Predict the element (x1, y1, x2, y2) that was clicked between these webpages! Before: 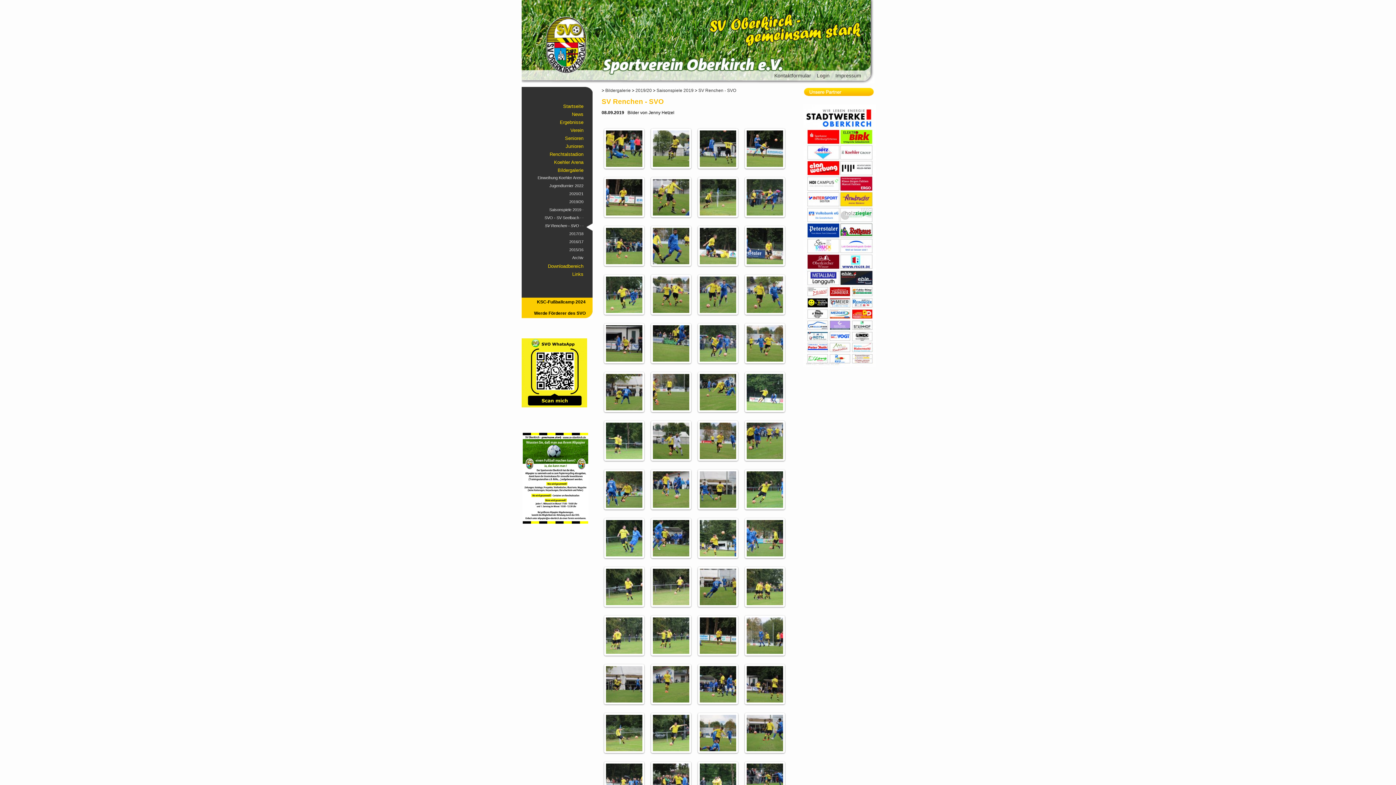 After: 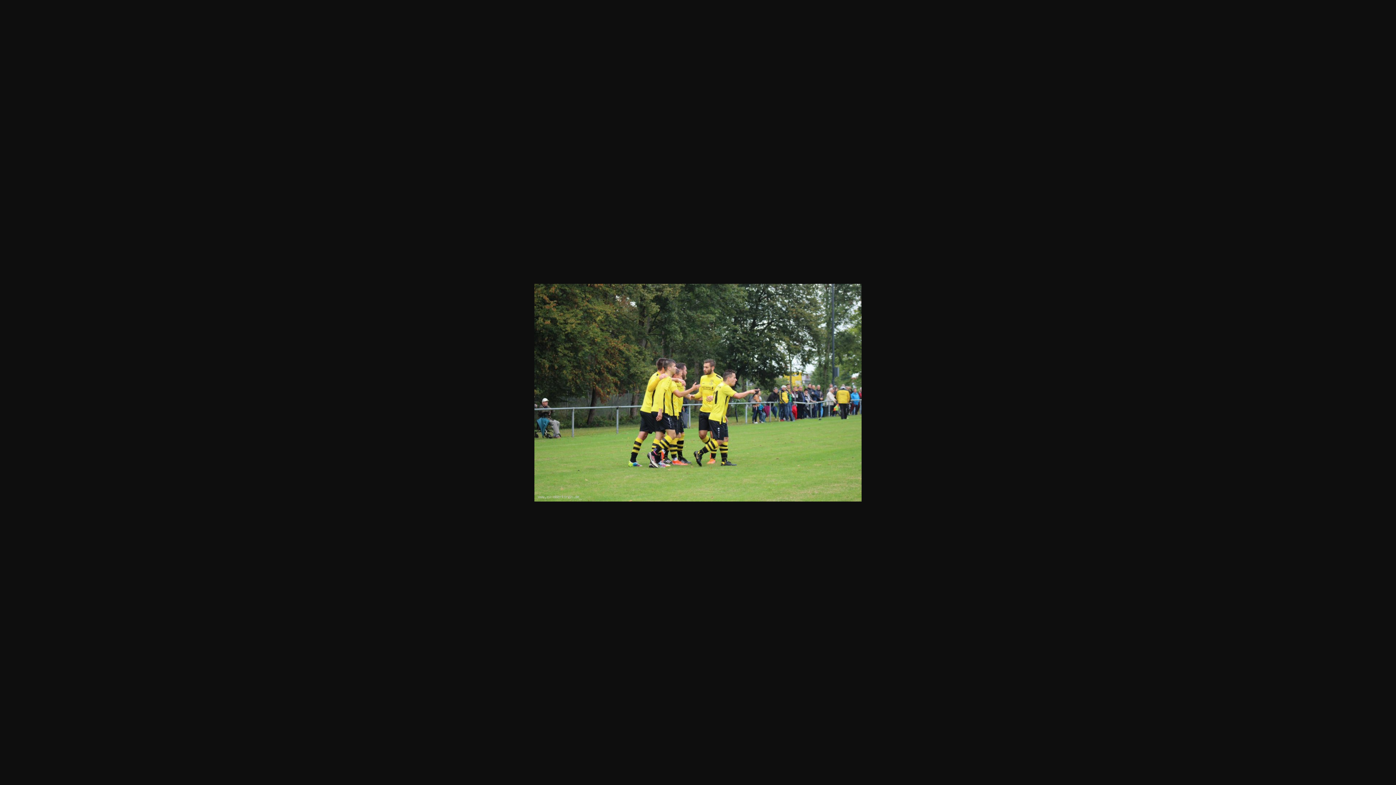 Action: bbox: (743, 605, 786, 609)